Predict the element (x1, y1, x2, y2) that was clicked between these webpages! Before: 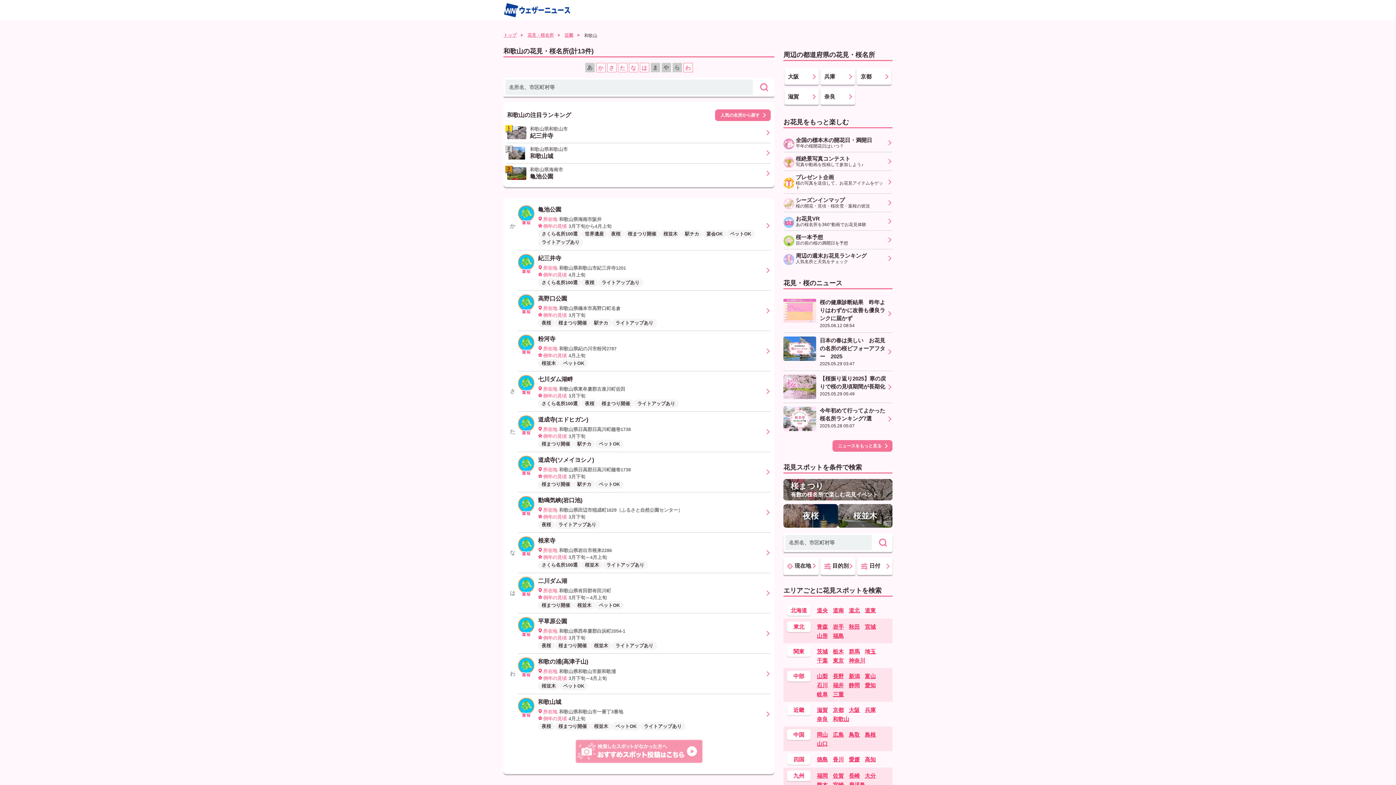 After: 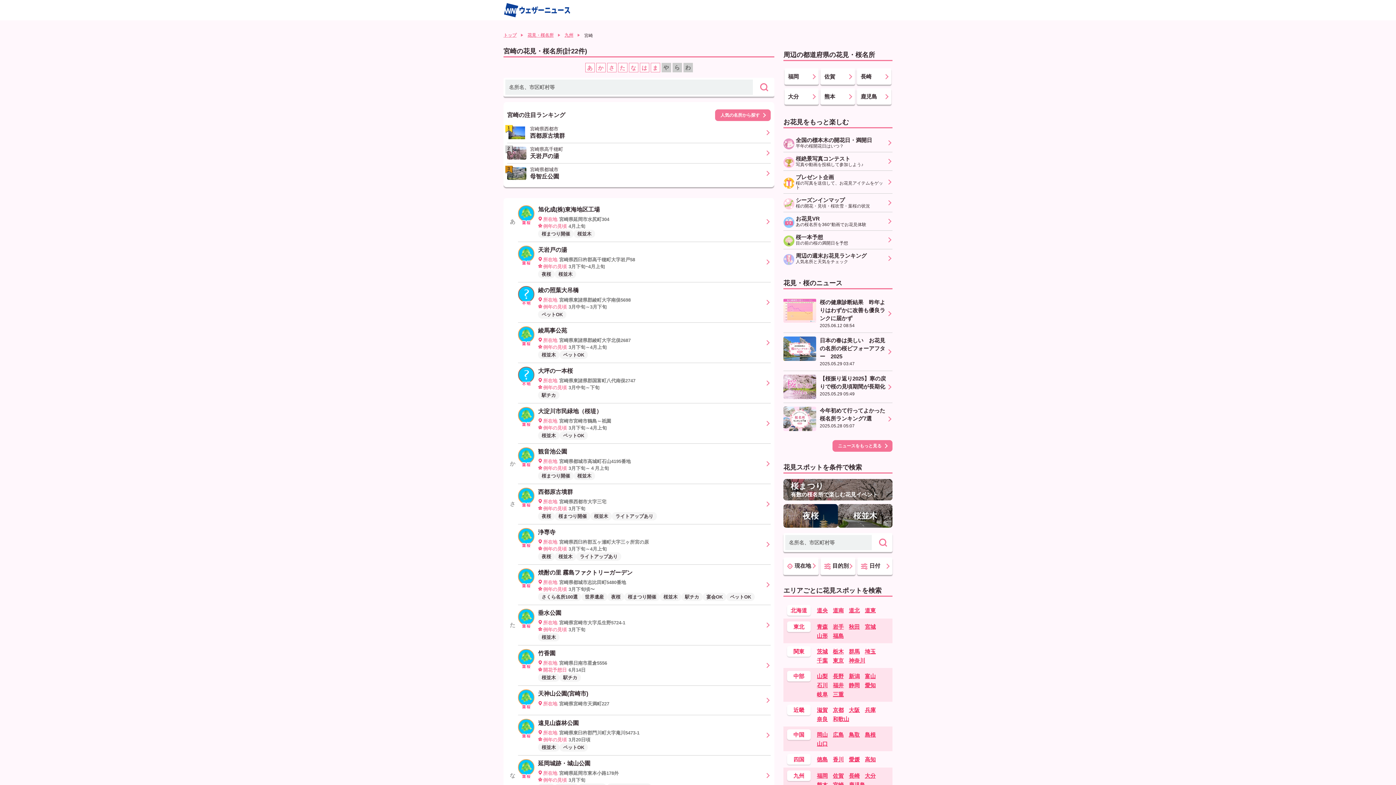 Action: label: 宮崎 bbox: (833, 780, 844, 789)